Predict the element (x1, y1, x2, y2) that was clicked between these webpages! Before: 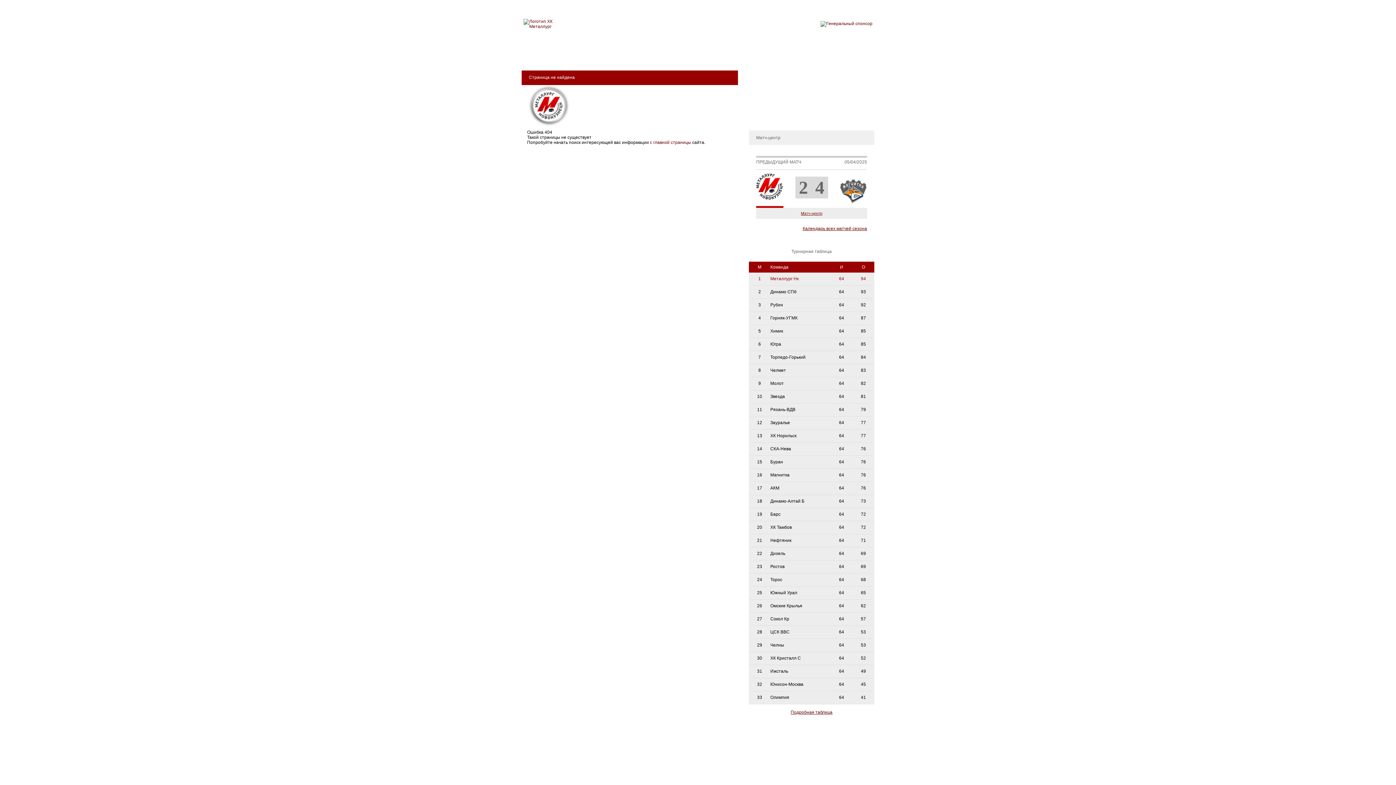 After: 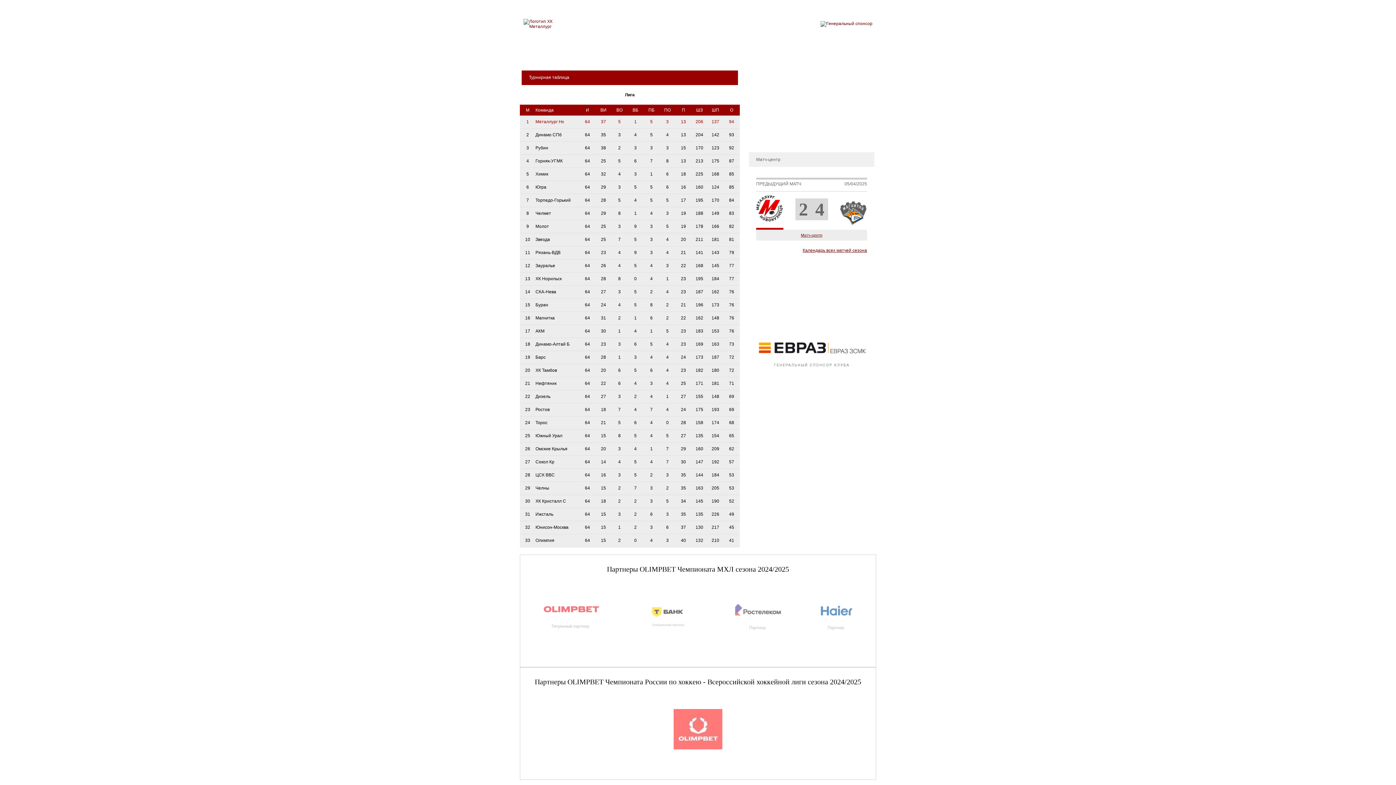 Action: bbox: (790, 710, 832, 715) label: Подробная таблица